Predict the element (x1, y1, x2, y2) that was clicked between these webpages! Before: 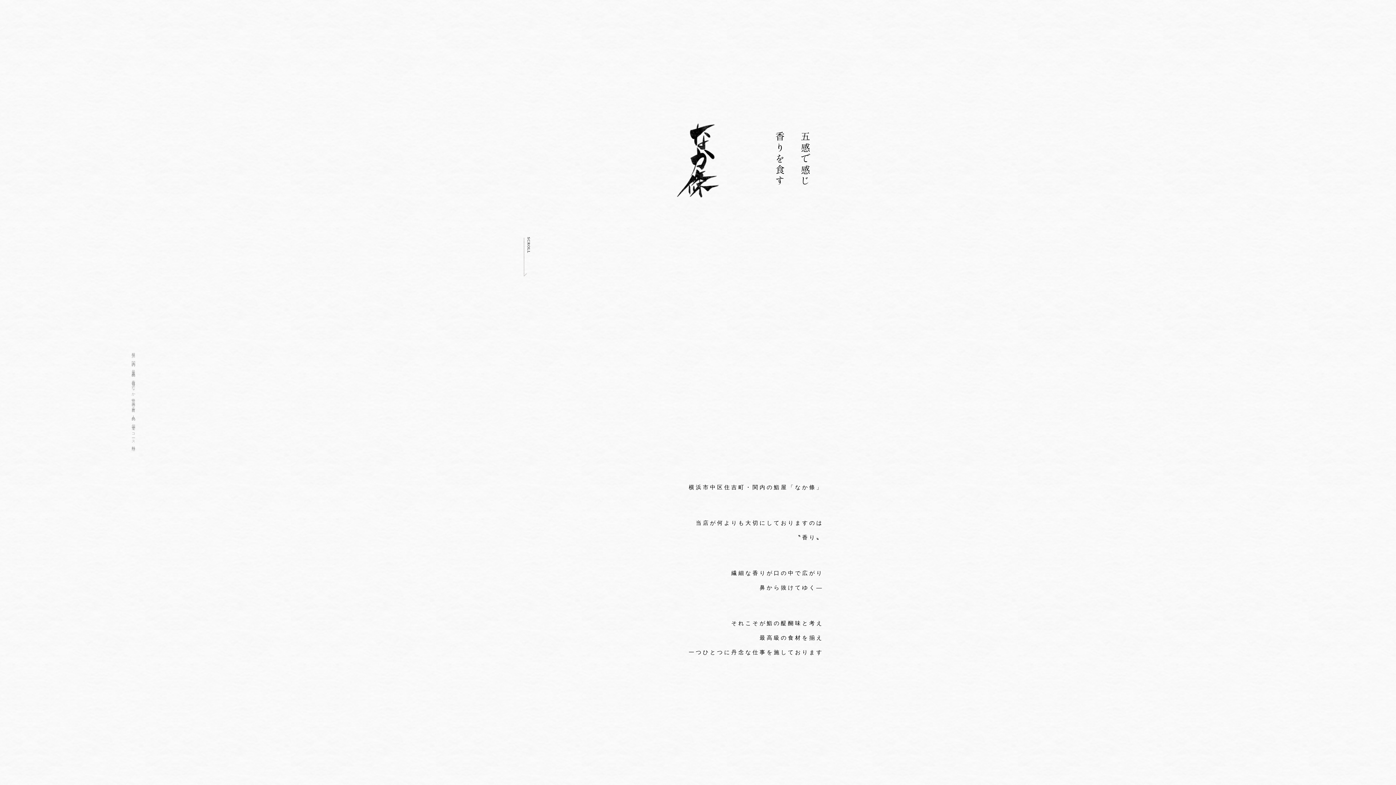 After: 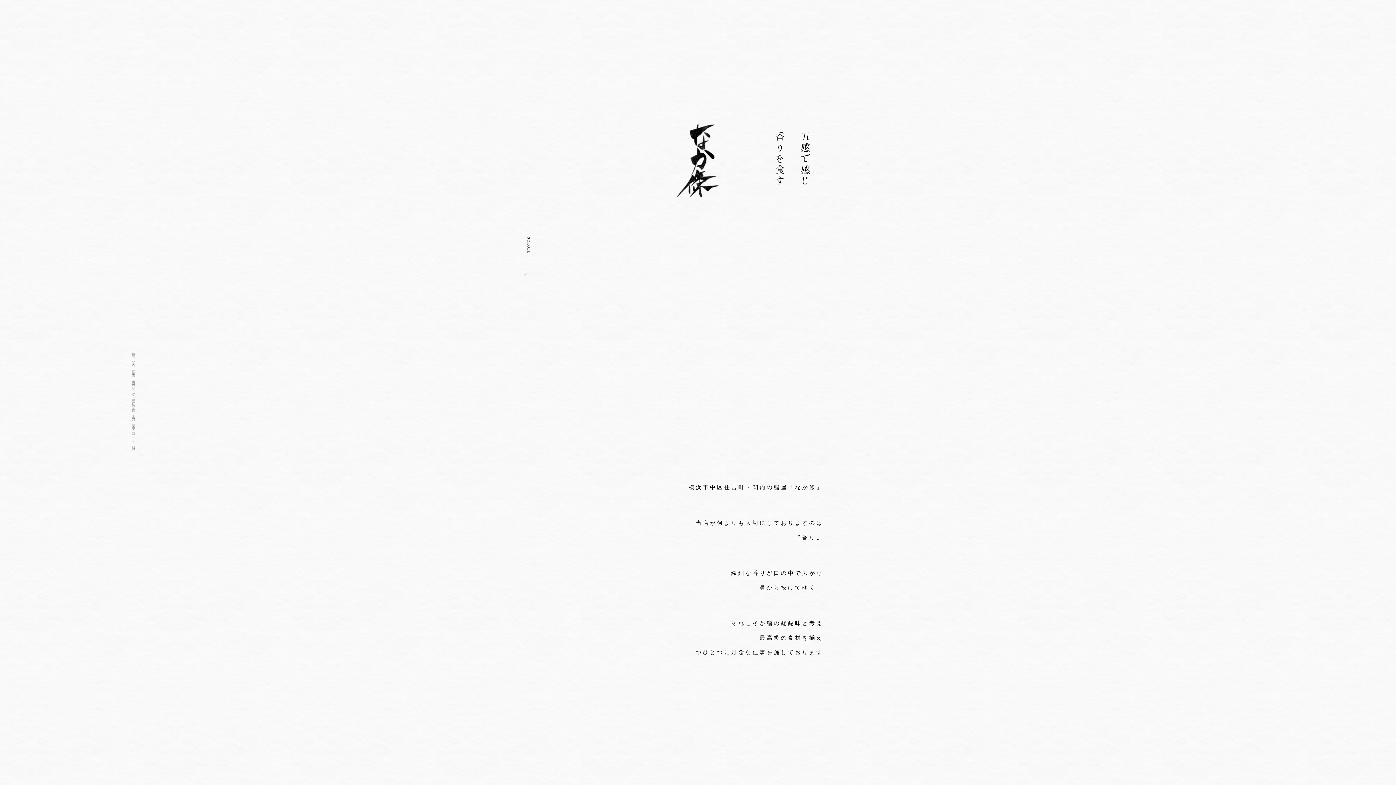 Action: bbox: (671, 120, 724, 200)